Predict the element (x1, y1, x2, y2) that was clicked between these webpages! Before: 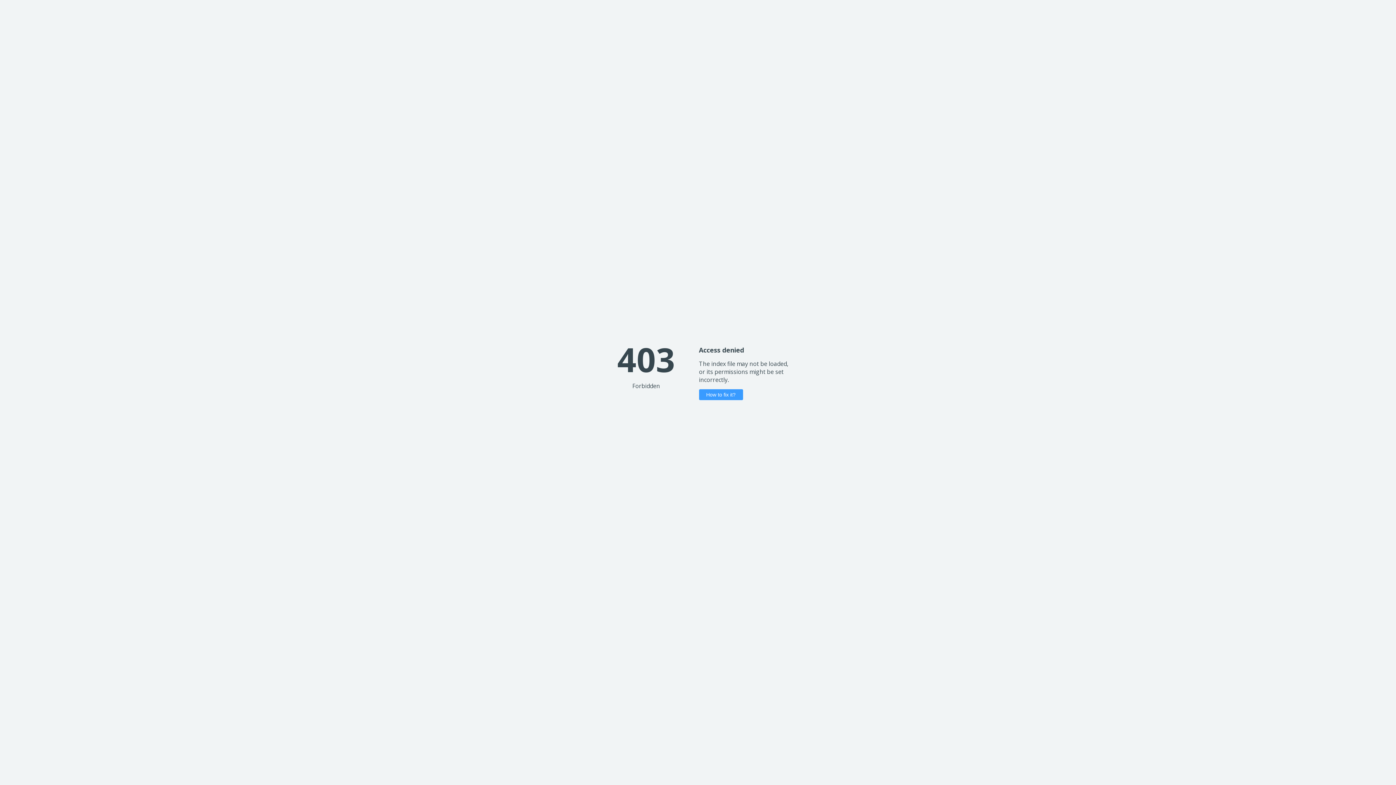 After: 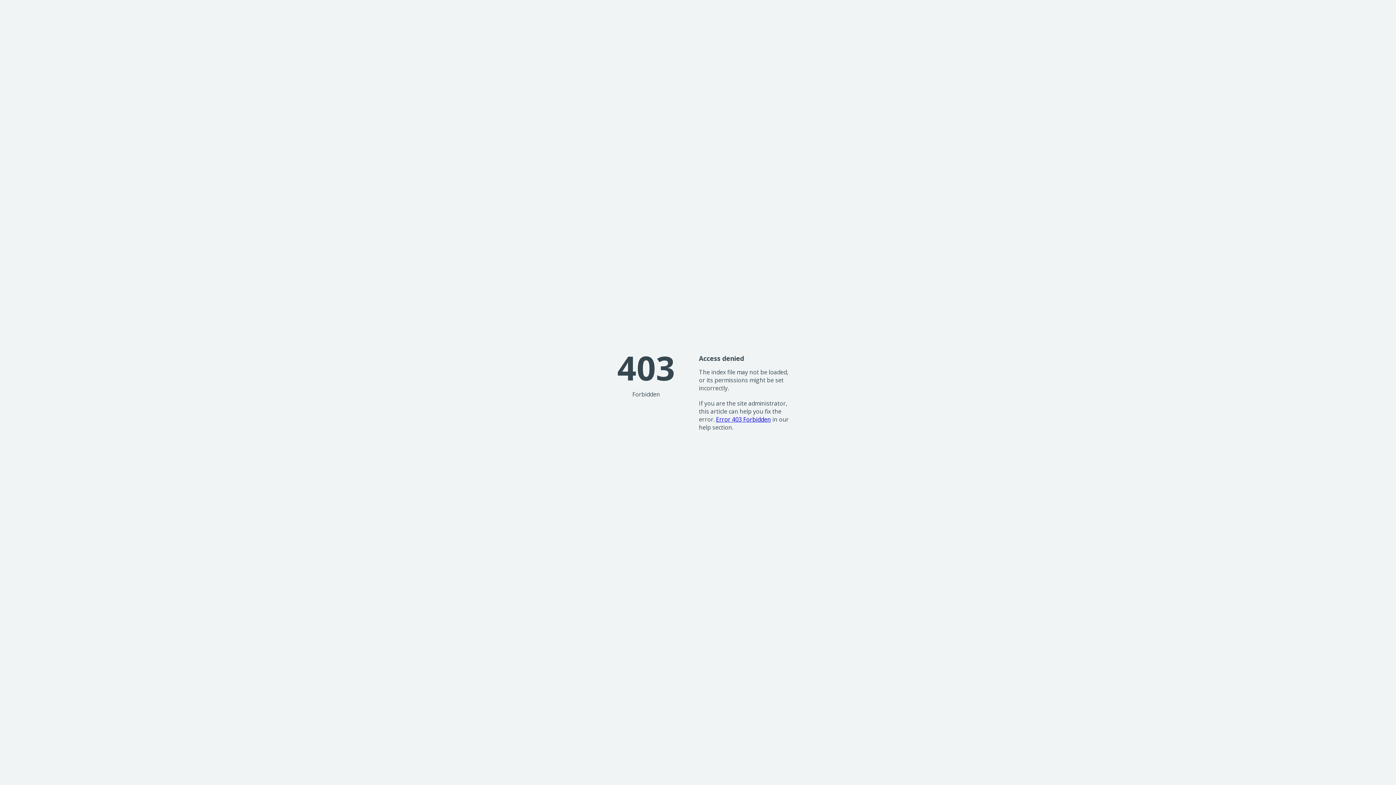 Action: label: How to fix it? bbox: (699, 389, 743, 400)